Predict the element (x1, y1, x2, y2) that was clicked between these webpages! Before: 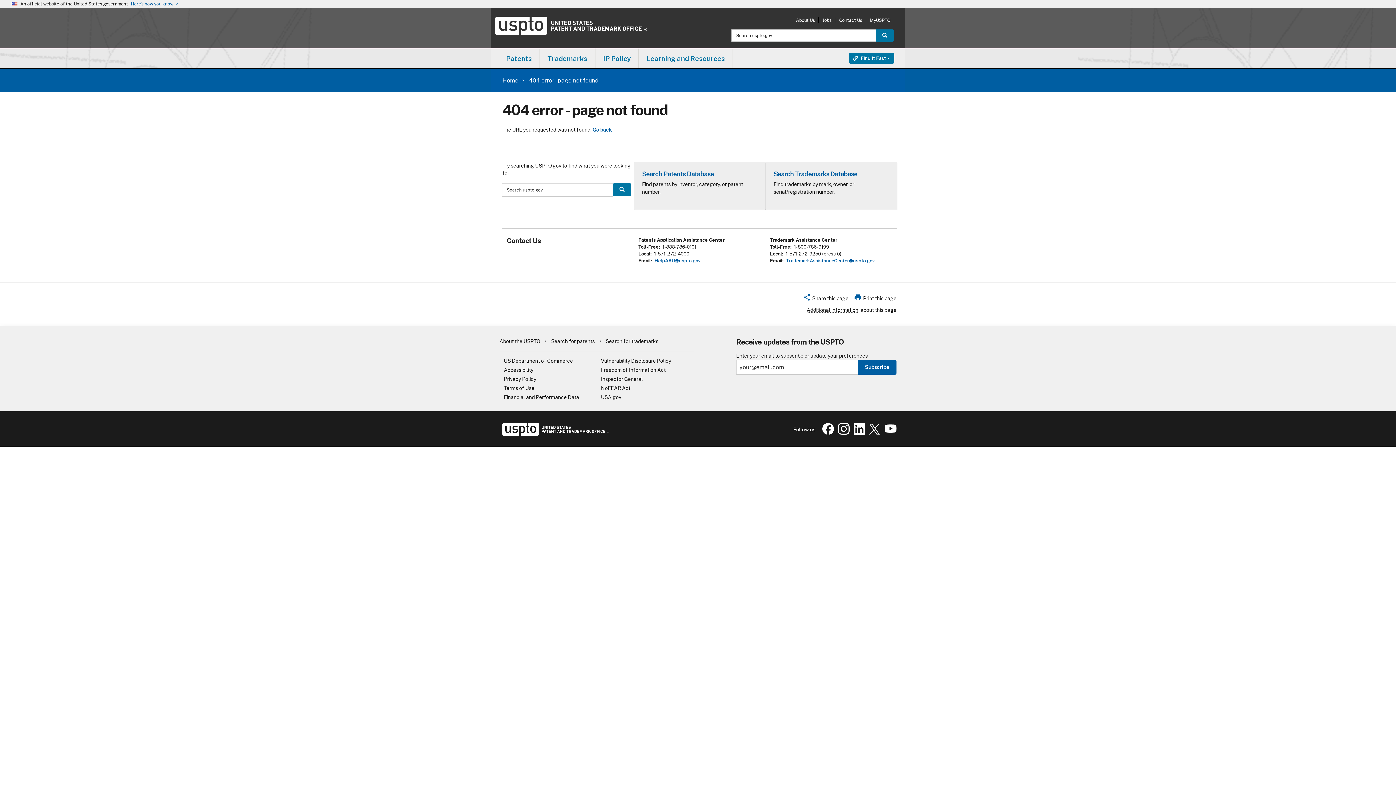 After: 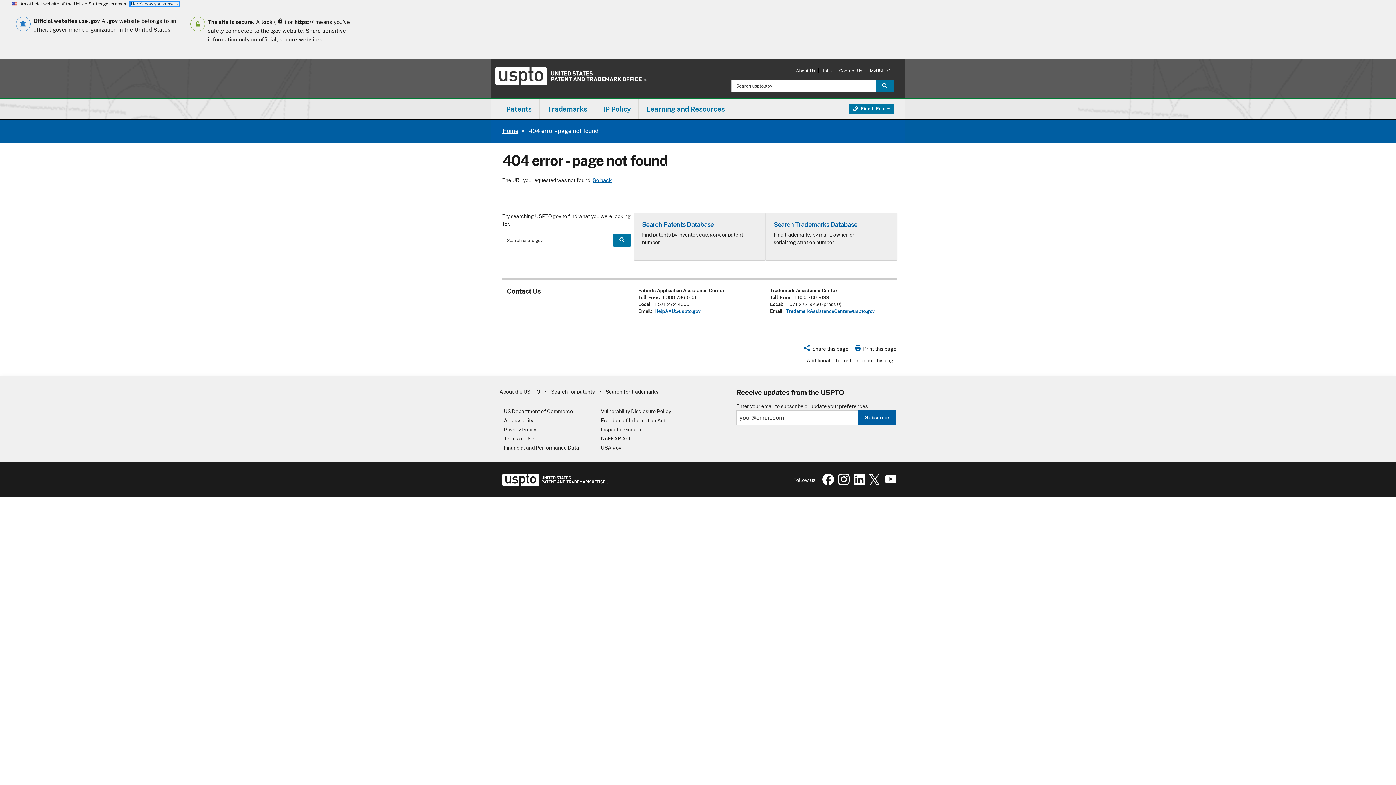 Action: bbox: (130, 2, 178, 5) label: Here’s how you know keyboard_arrow_down